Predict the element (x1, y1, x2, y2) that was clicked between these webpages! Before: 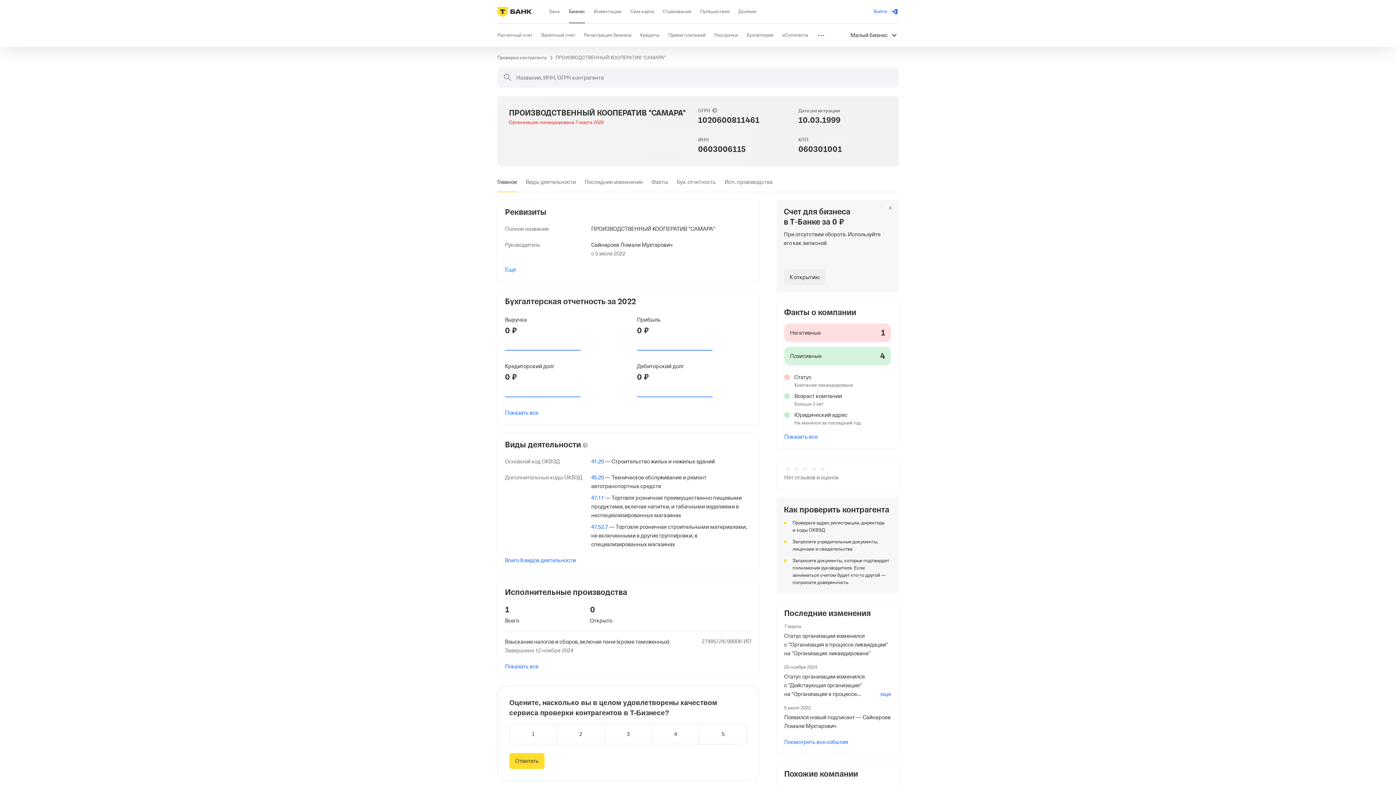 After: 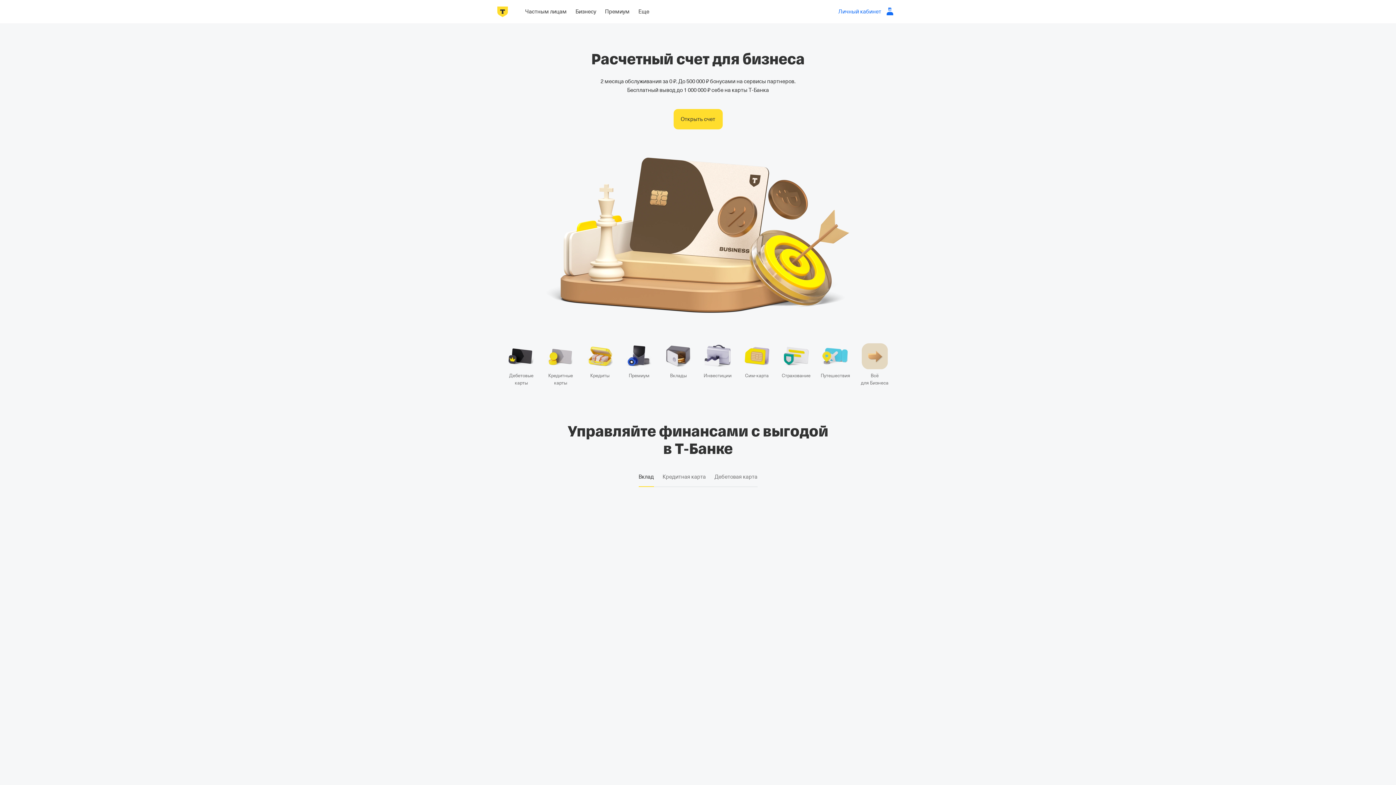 Action: bbox: (497, 5, 532, 17)